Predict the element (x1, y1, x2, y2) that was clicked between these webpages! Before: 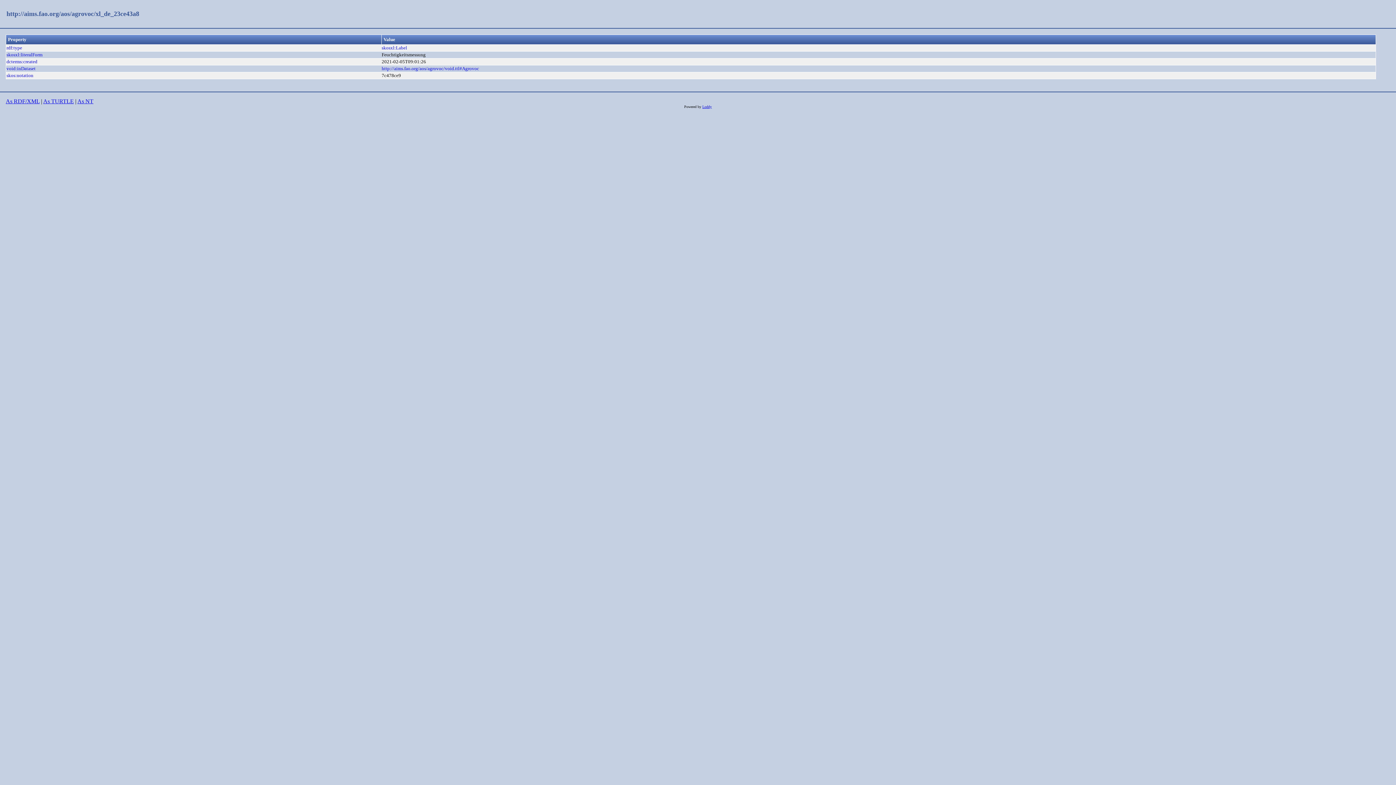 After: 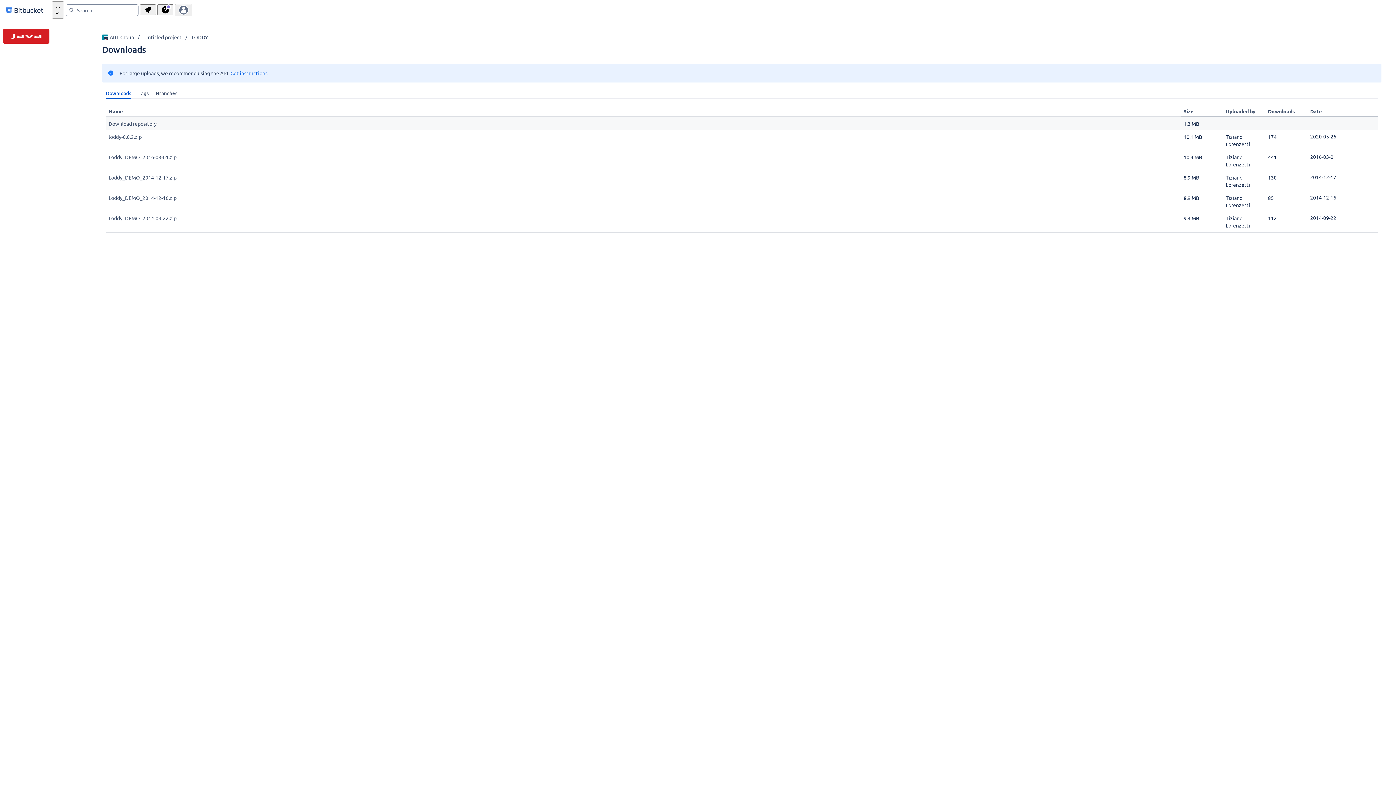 Action: label: Loddy bbox: (702, 104, 712, 108)